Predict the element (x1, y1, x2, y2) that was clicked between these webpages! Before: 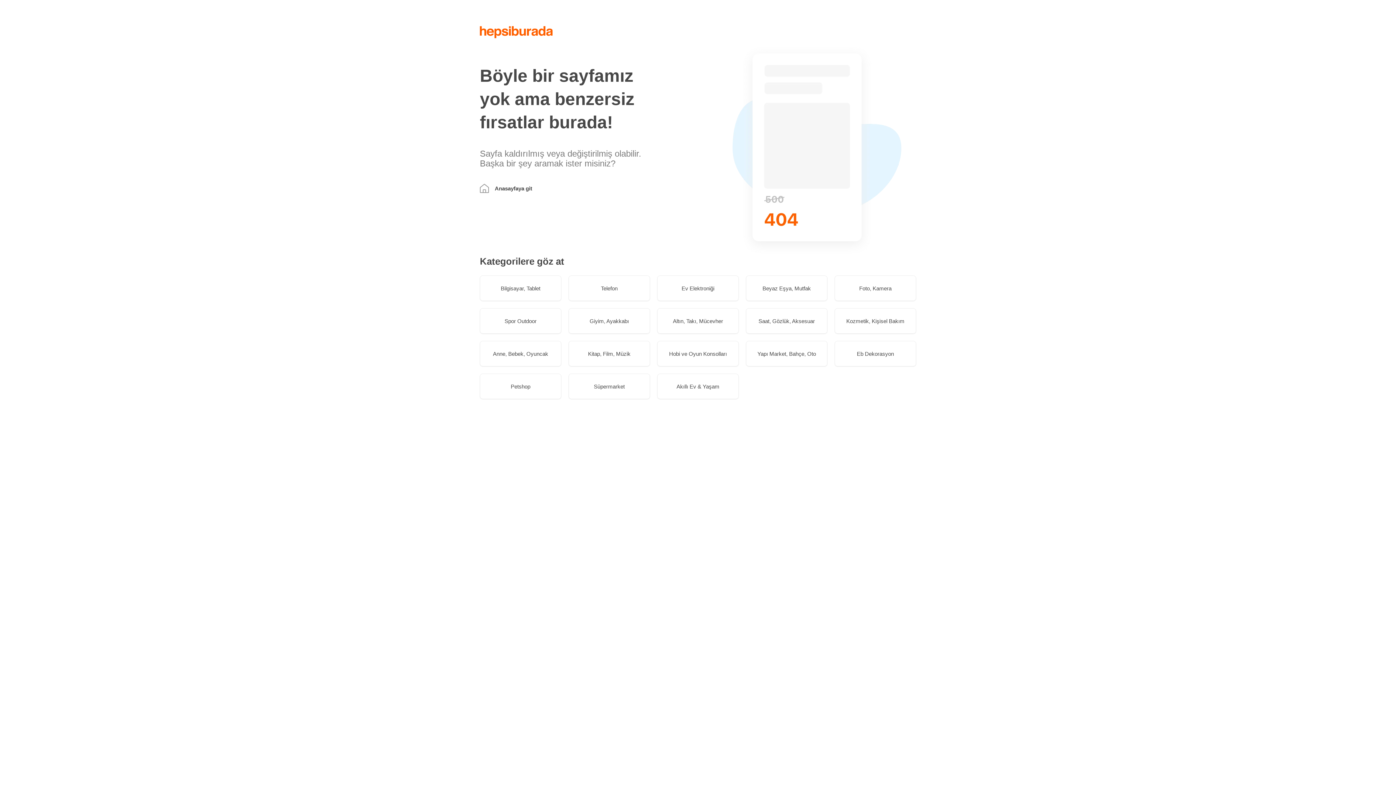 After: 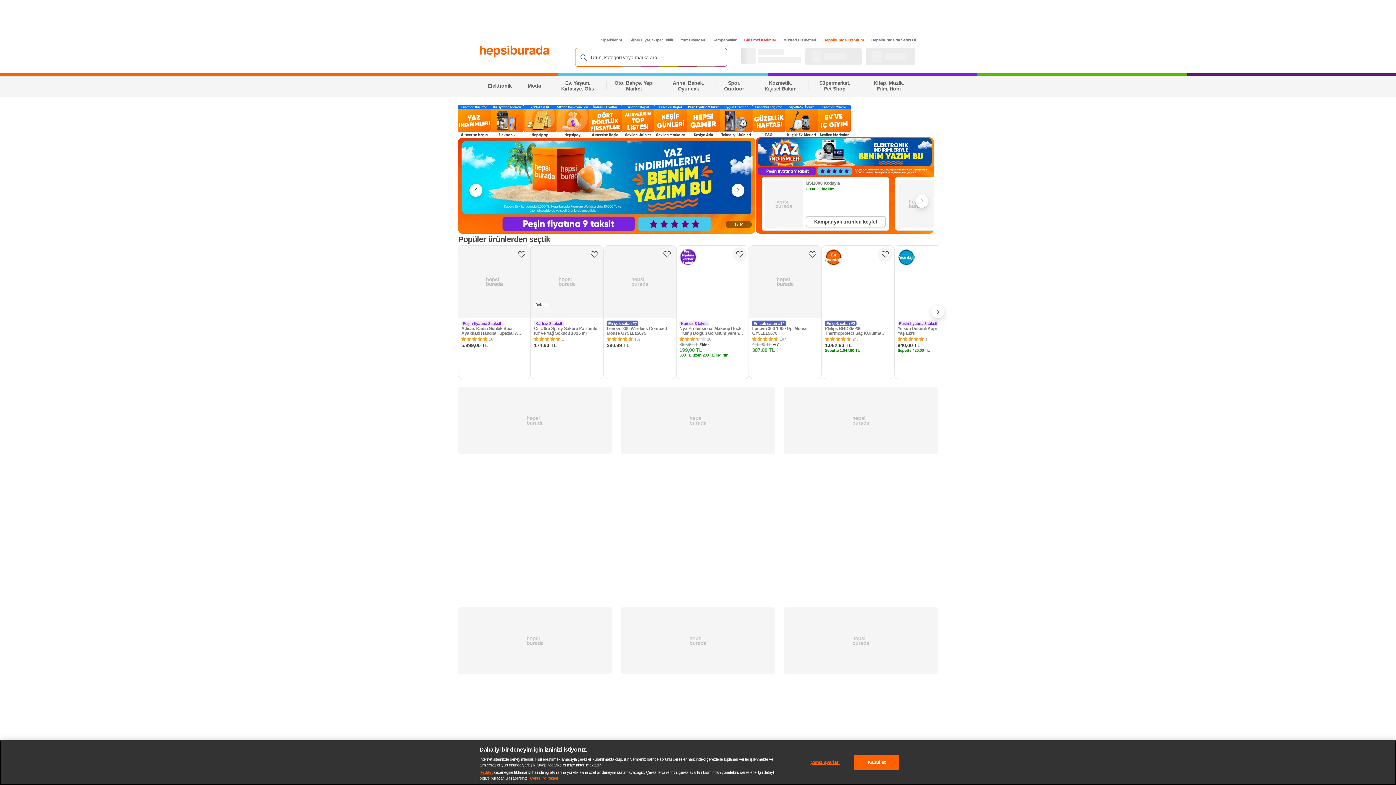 Action: bbox: (480, 26, 553, 38)